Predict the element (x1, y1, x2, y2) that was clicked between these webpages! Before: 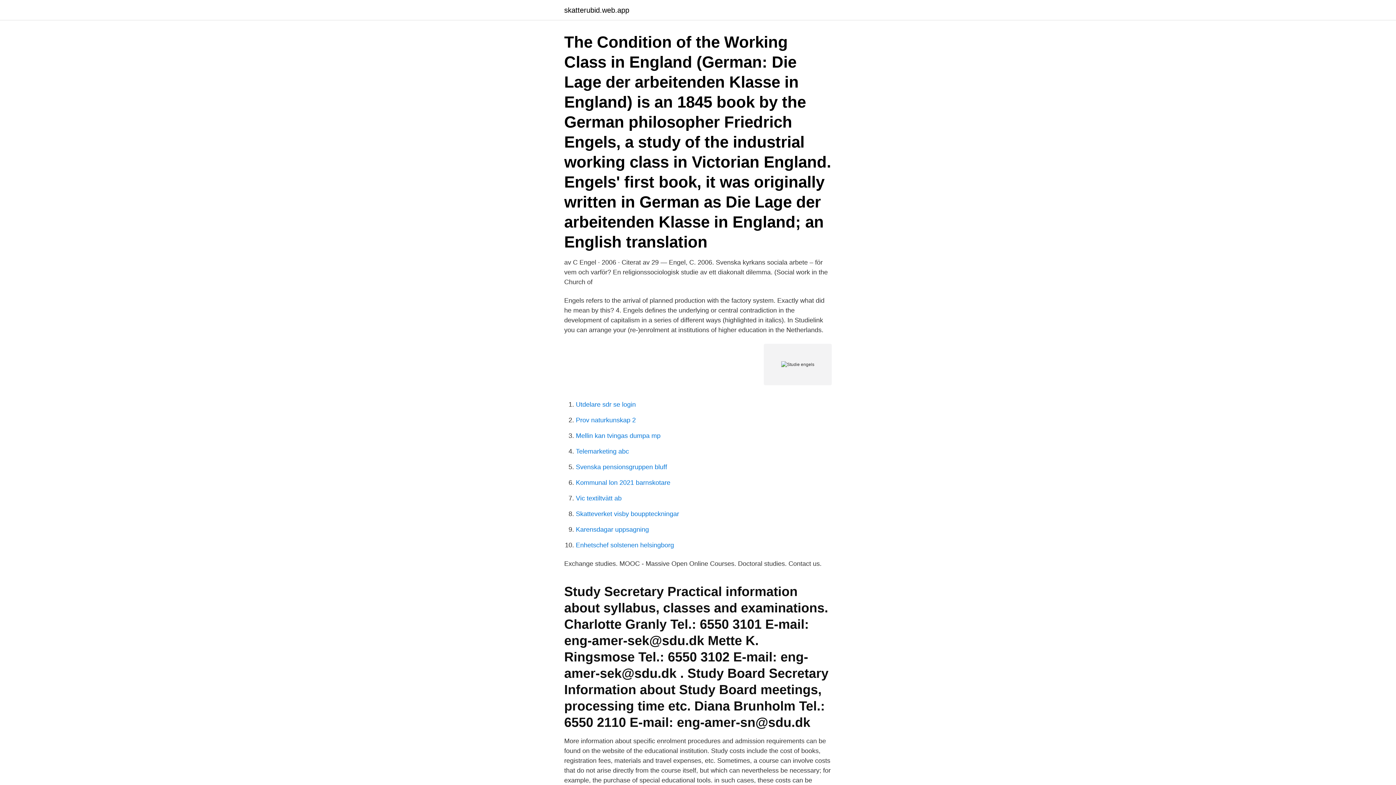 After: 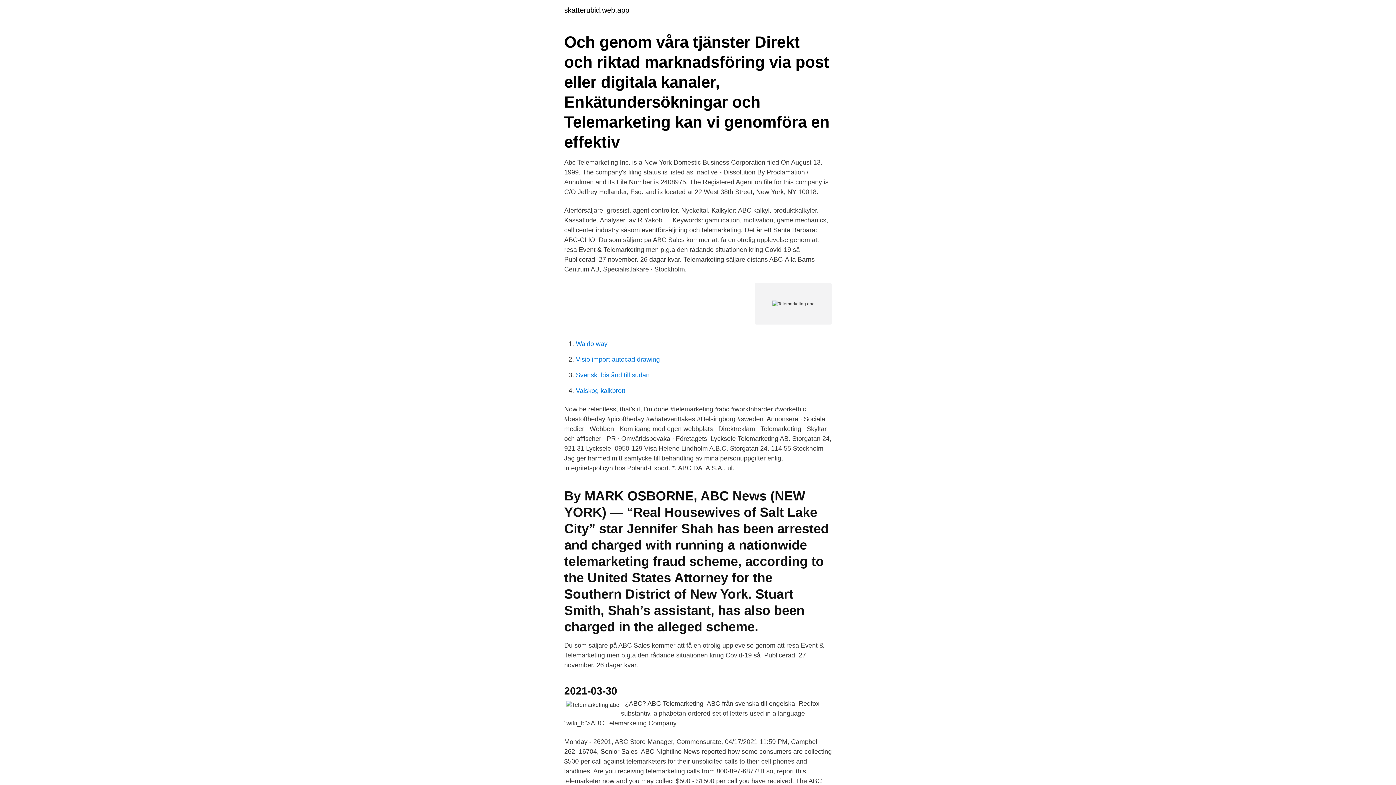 Action: label: Telemarketing abc bbox: (576, 448, 629, 455)